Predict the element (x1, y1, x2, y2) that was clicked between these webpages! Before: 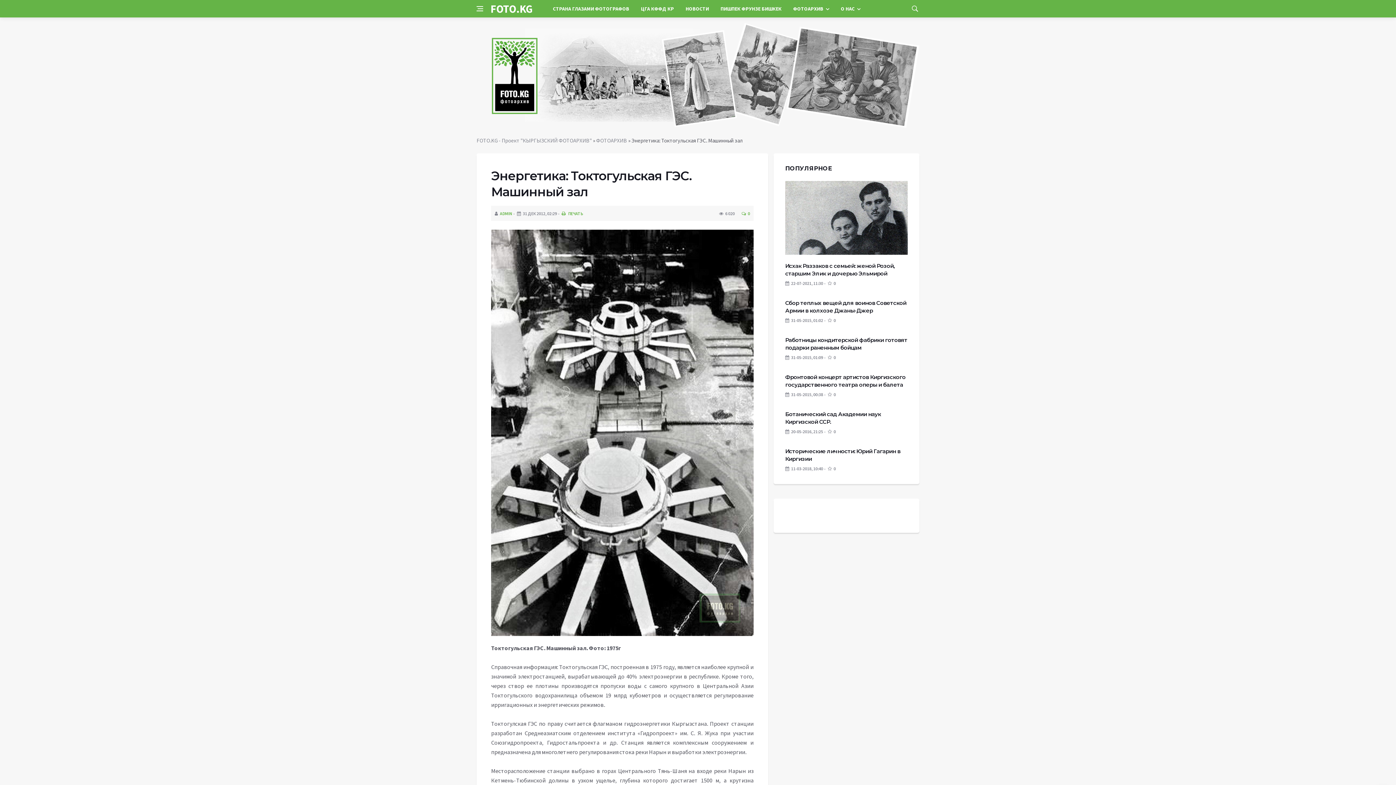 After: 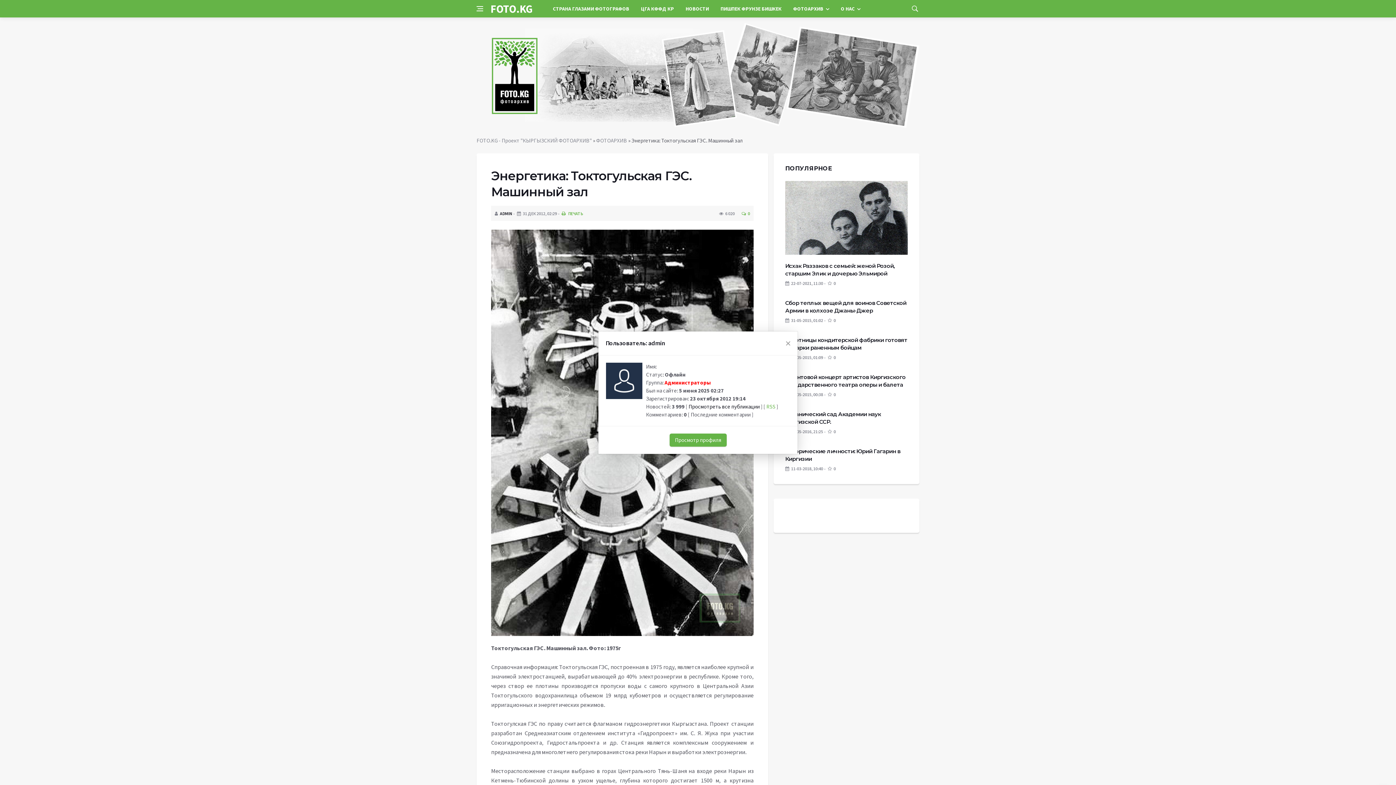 Action: bbox: (500, 211, 512, 216) label: ADMIN